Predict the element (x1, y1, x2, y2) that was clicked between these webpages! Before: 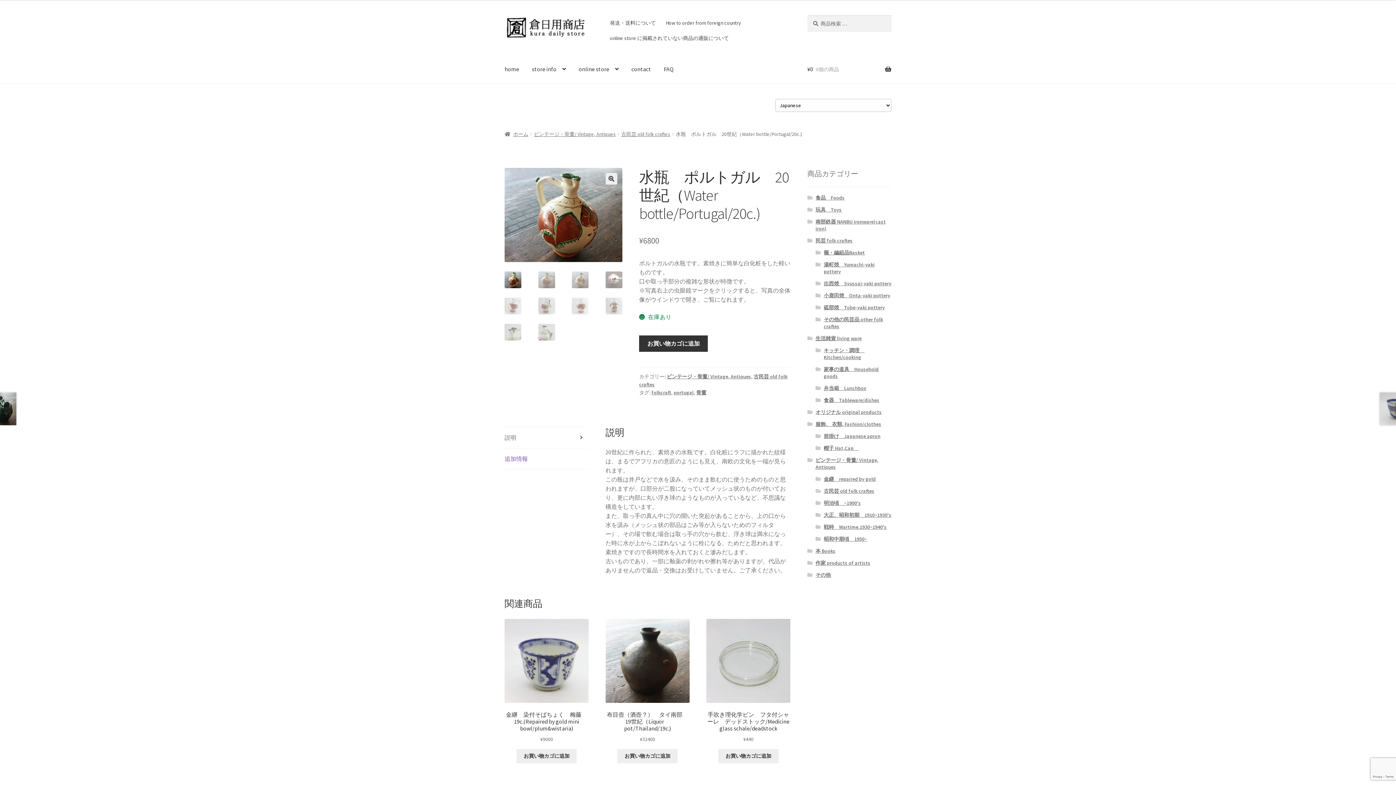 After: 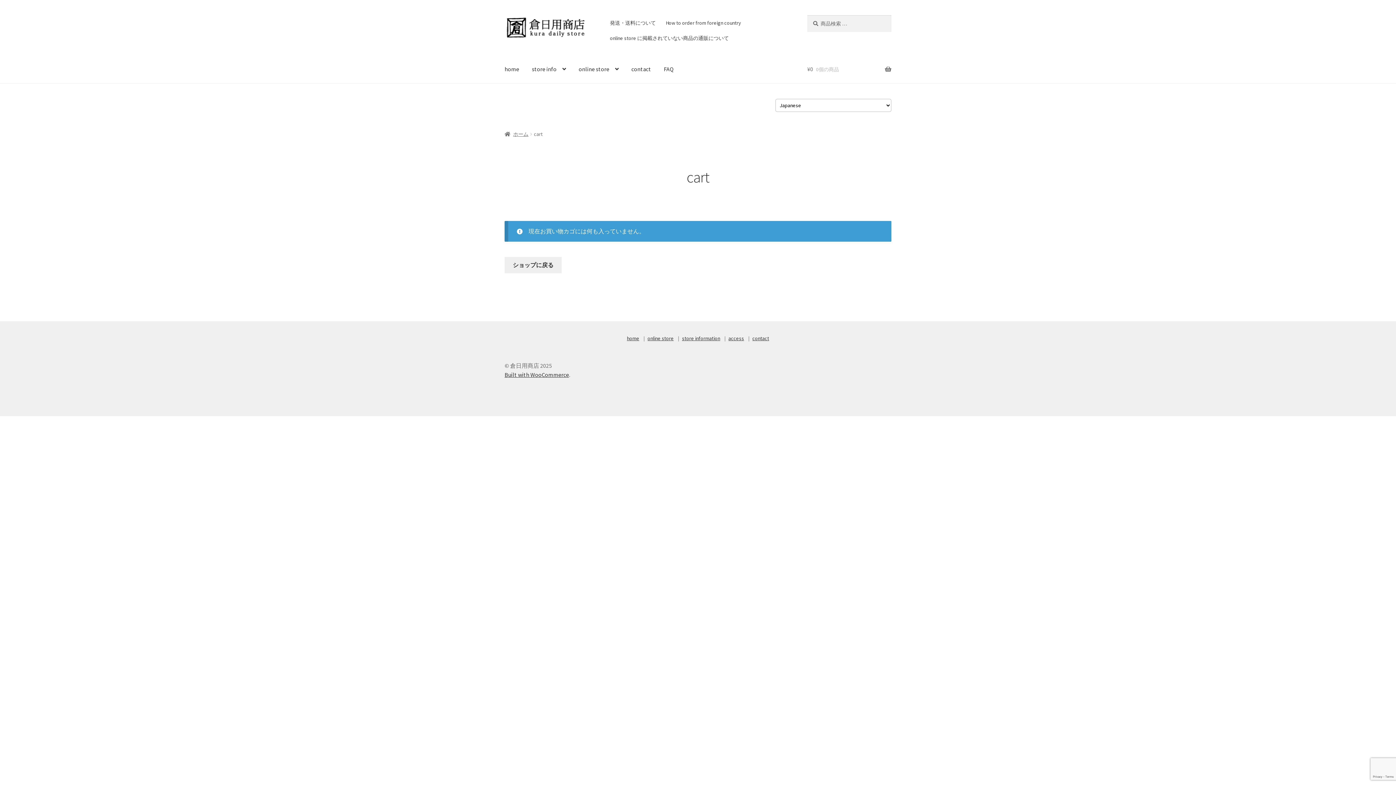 Action: bbox: (807, 55, 891, 83) label: ¥0 0個の商品